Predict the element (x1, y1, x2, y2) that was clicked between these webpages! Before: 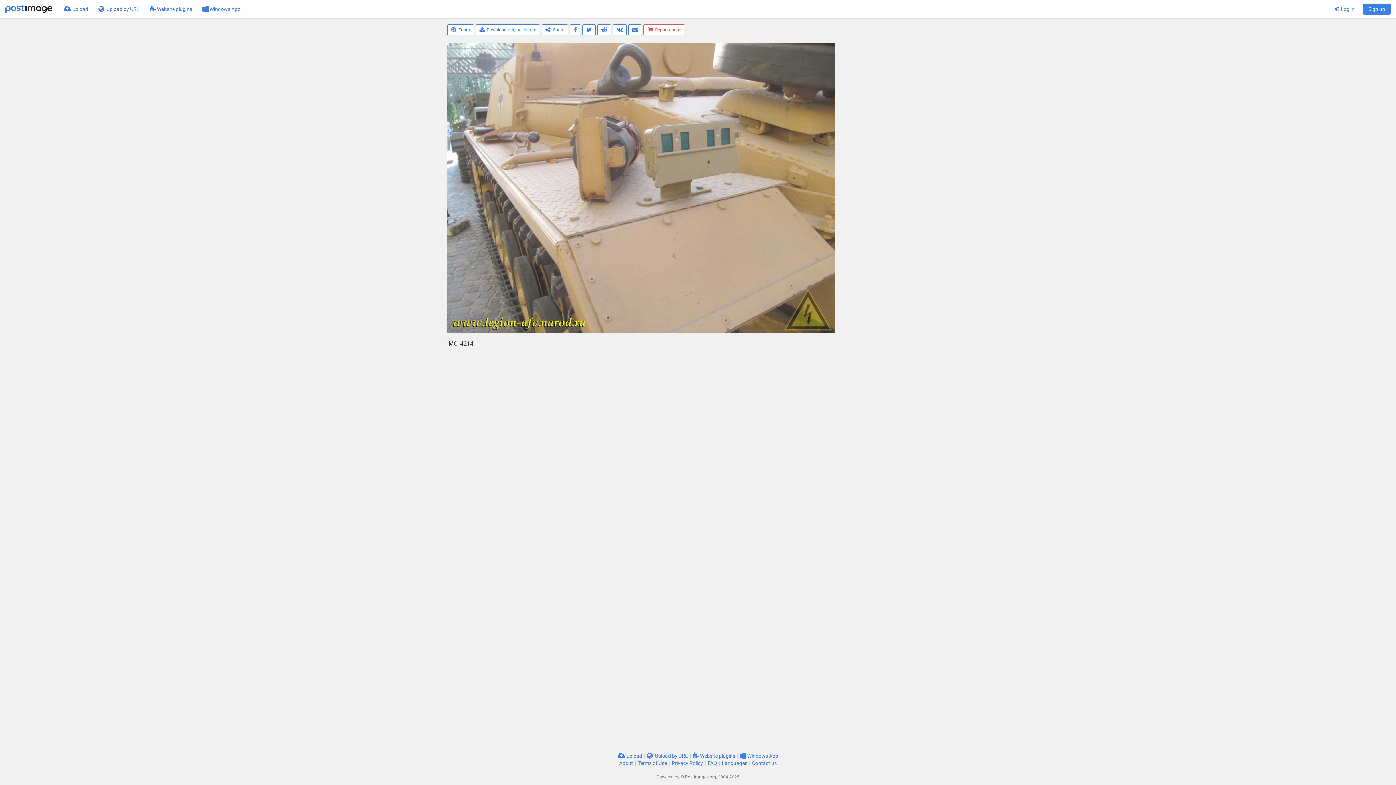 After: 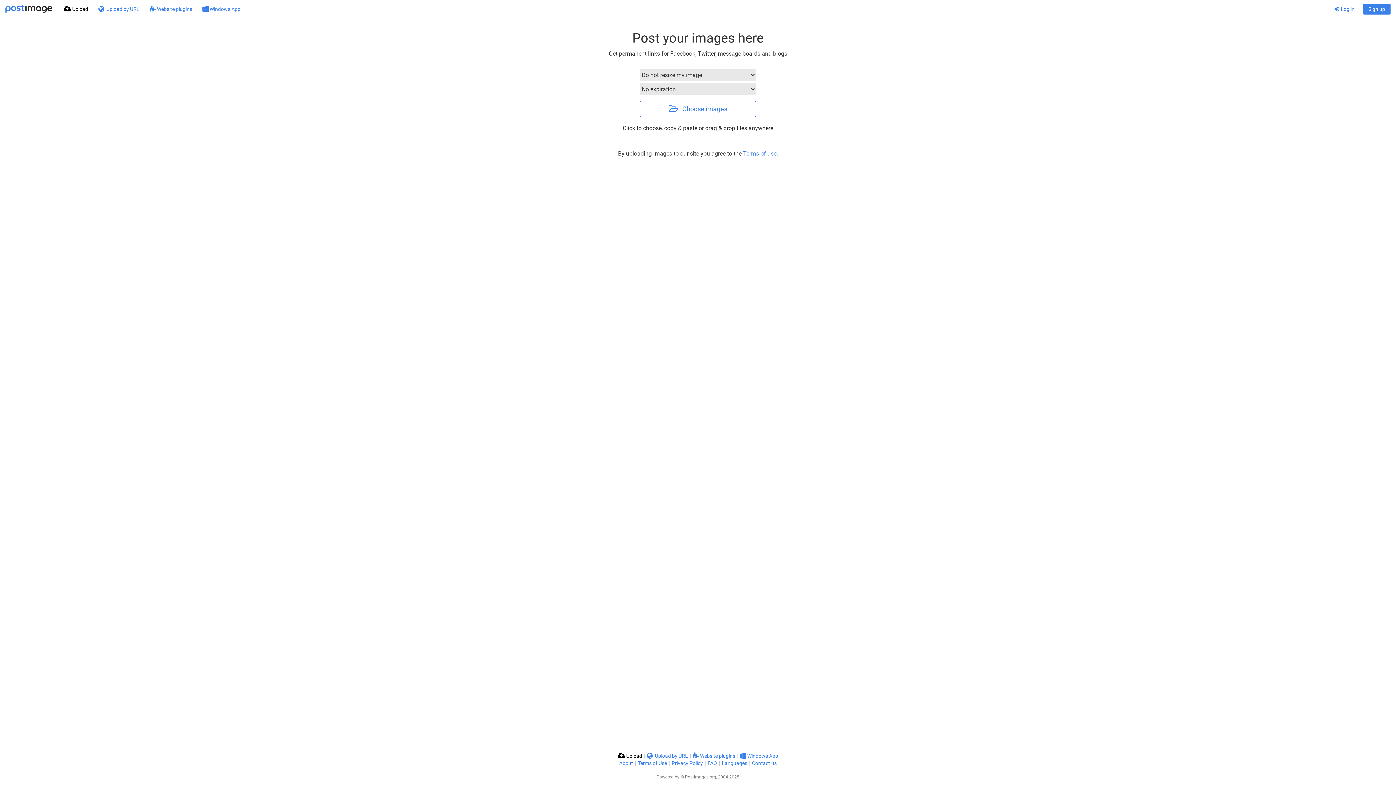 Action: label:  Upload bbox: (58, 0, 93, 18)